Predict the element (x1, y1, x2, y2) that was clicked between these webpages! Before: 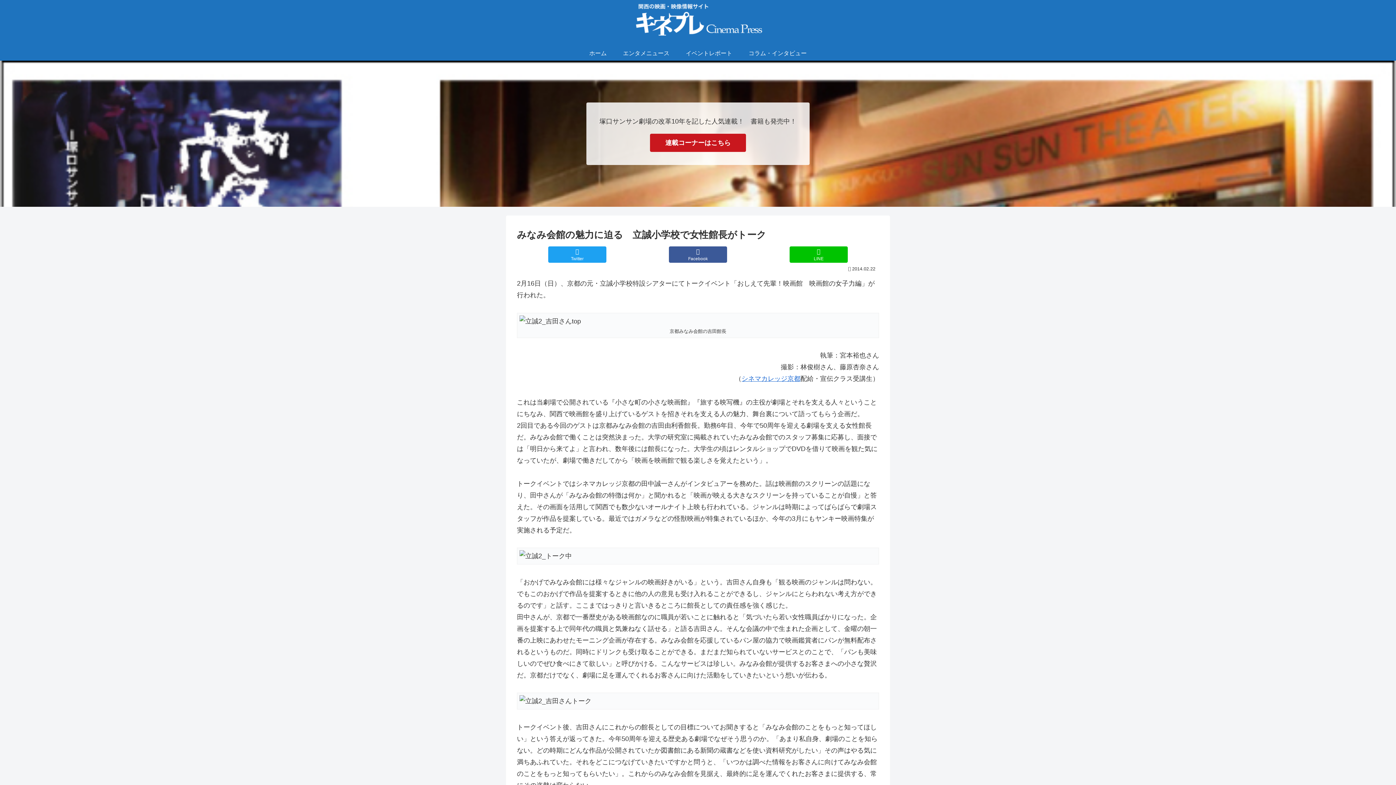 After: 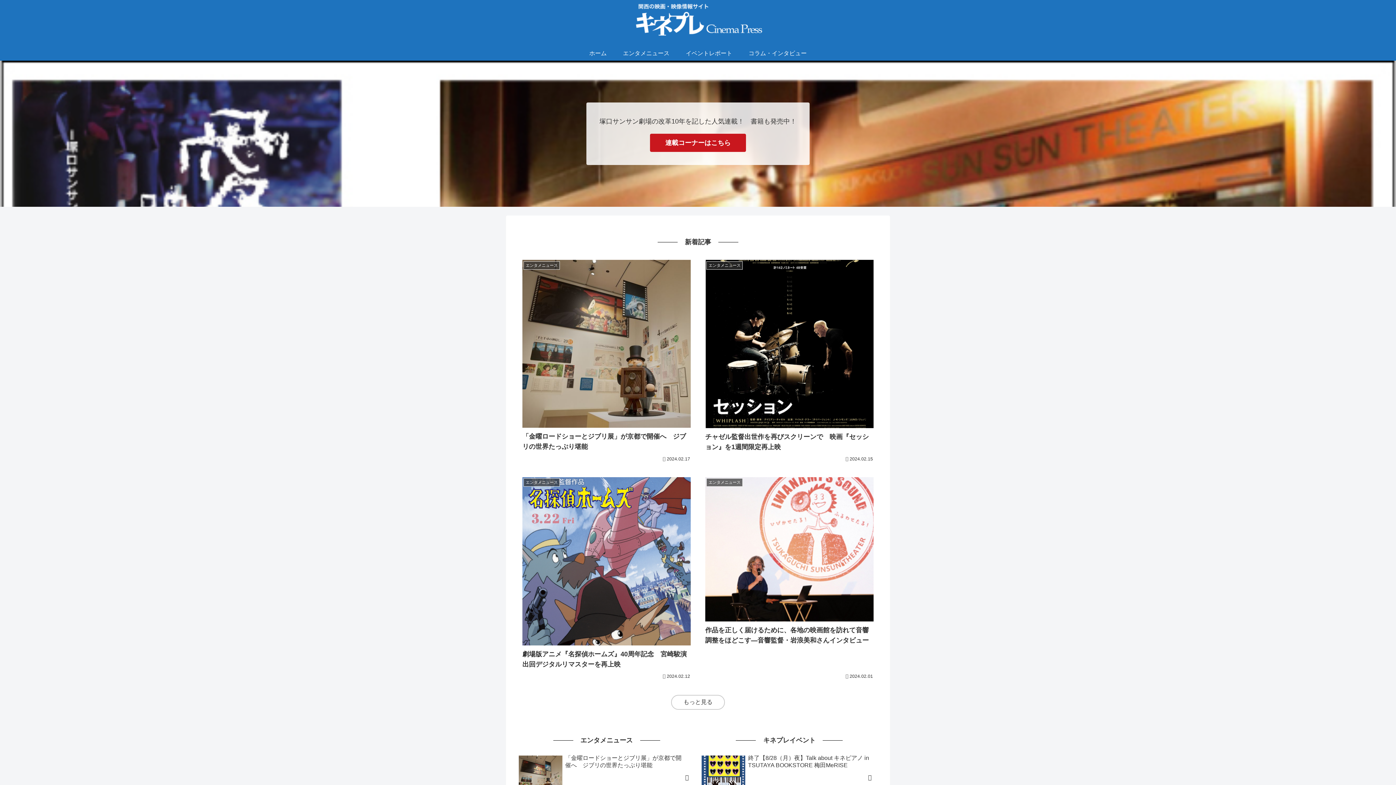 Action: label: ホーム bbox: (581, 46, 614, 60)